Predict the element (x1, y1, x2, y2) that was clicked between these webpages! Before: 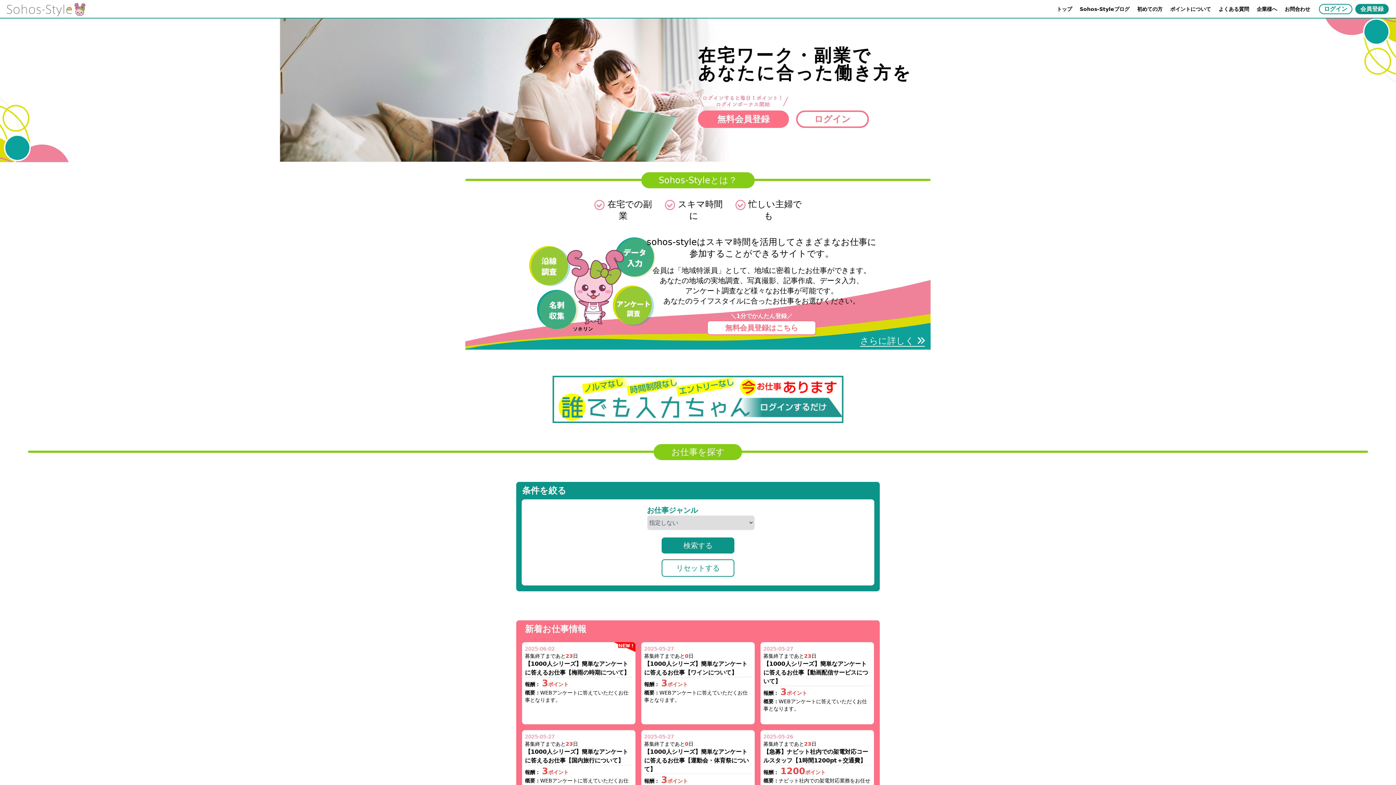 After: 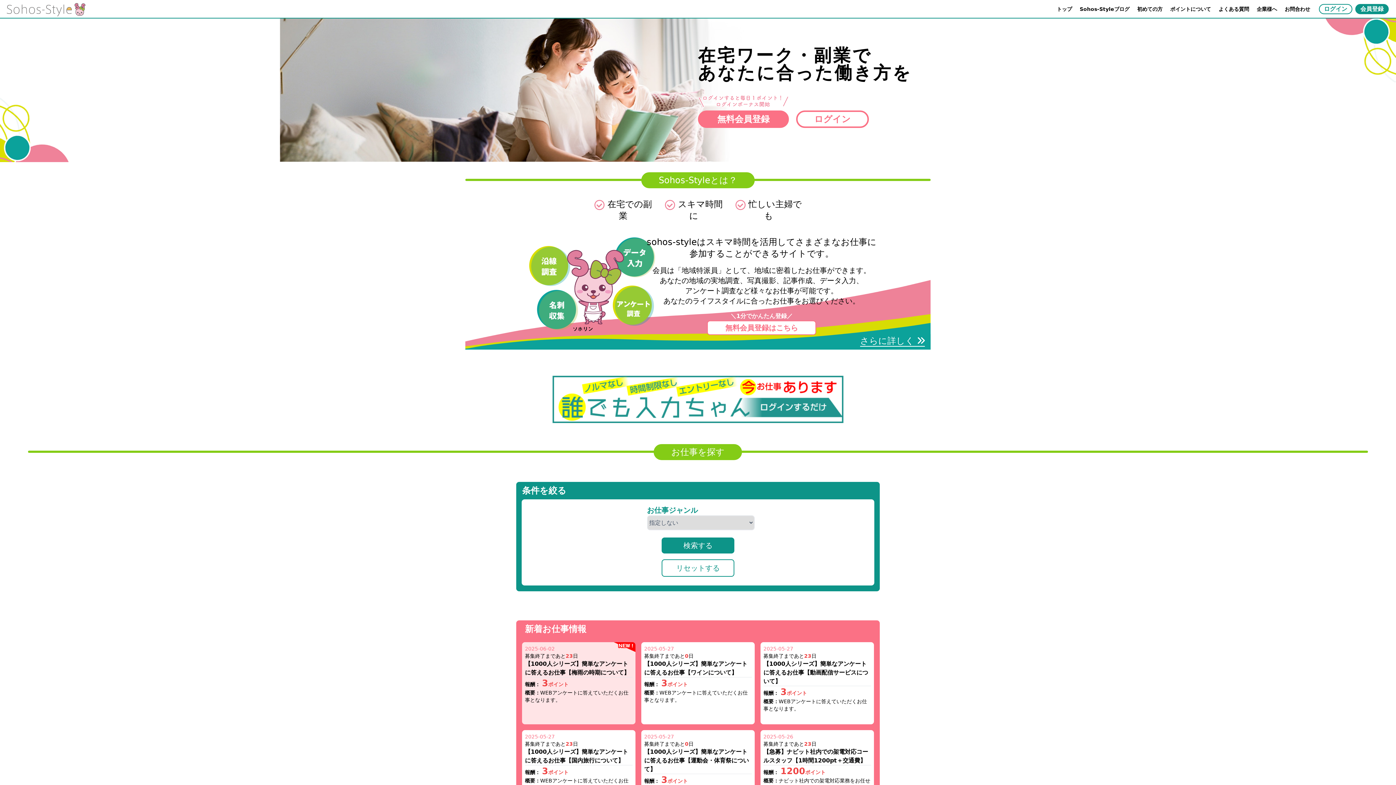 Action: bbox: (624, 717, 635, 721)